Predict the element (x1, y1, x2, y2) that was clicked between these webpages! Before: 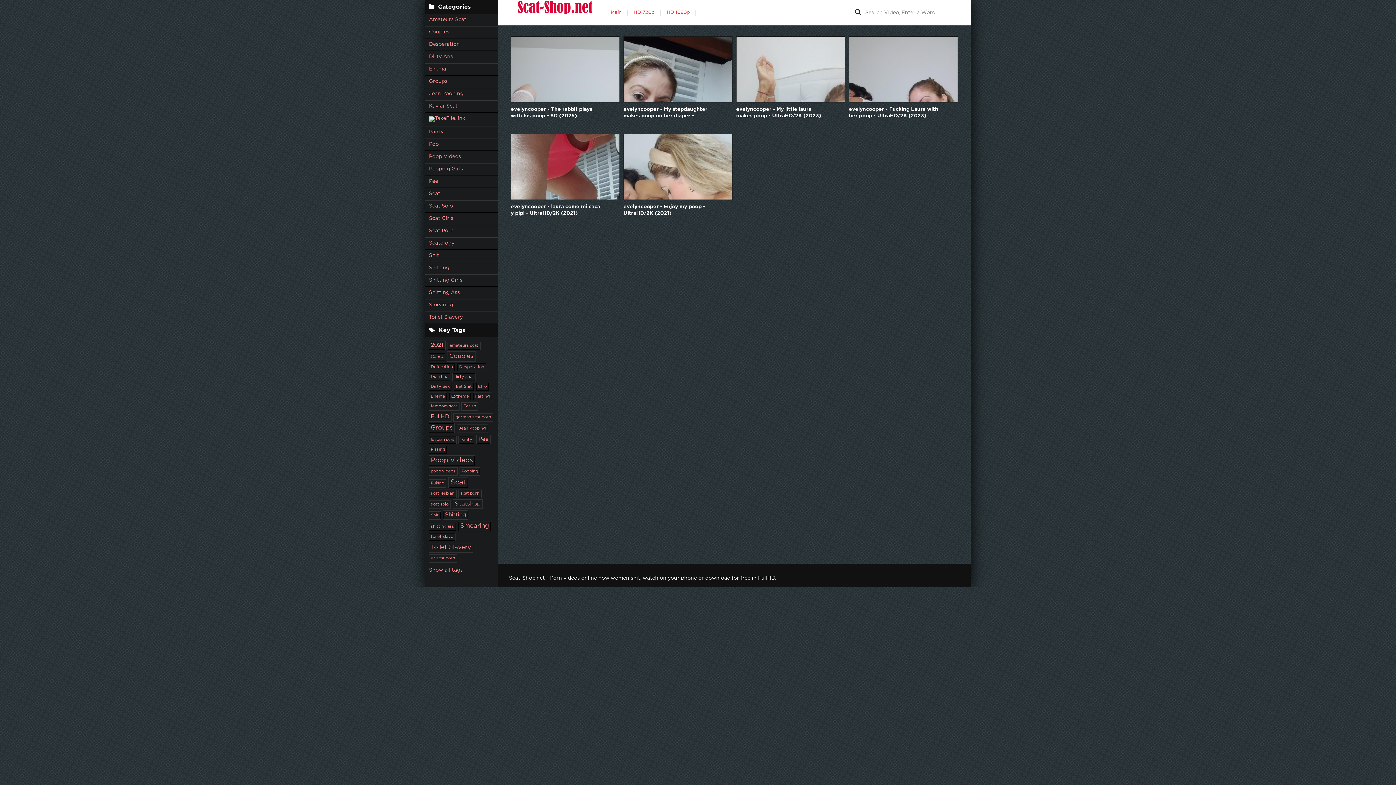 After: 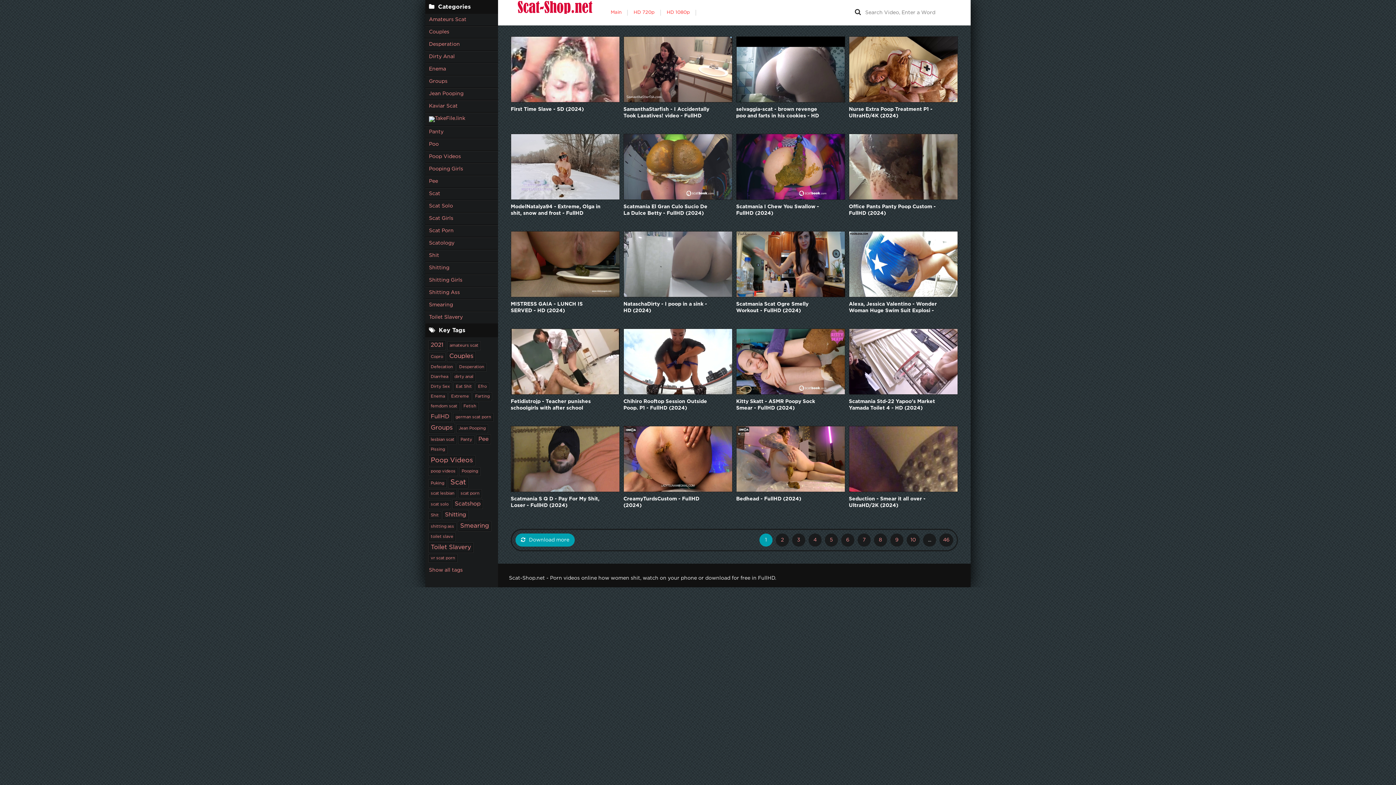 Action: bbox: (429, 468, 457, 475) label: poop videos